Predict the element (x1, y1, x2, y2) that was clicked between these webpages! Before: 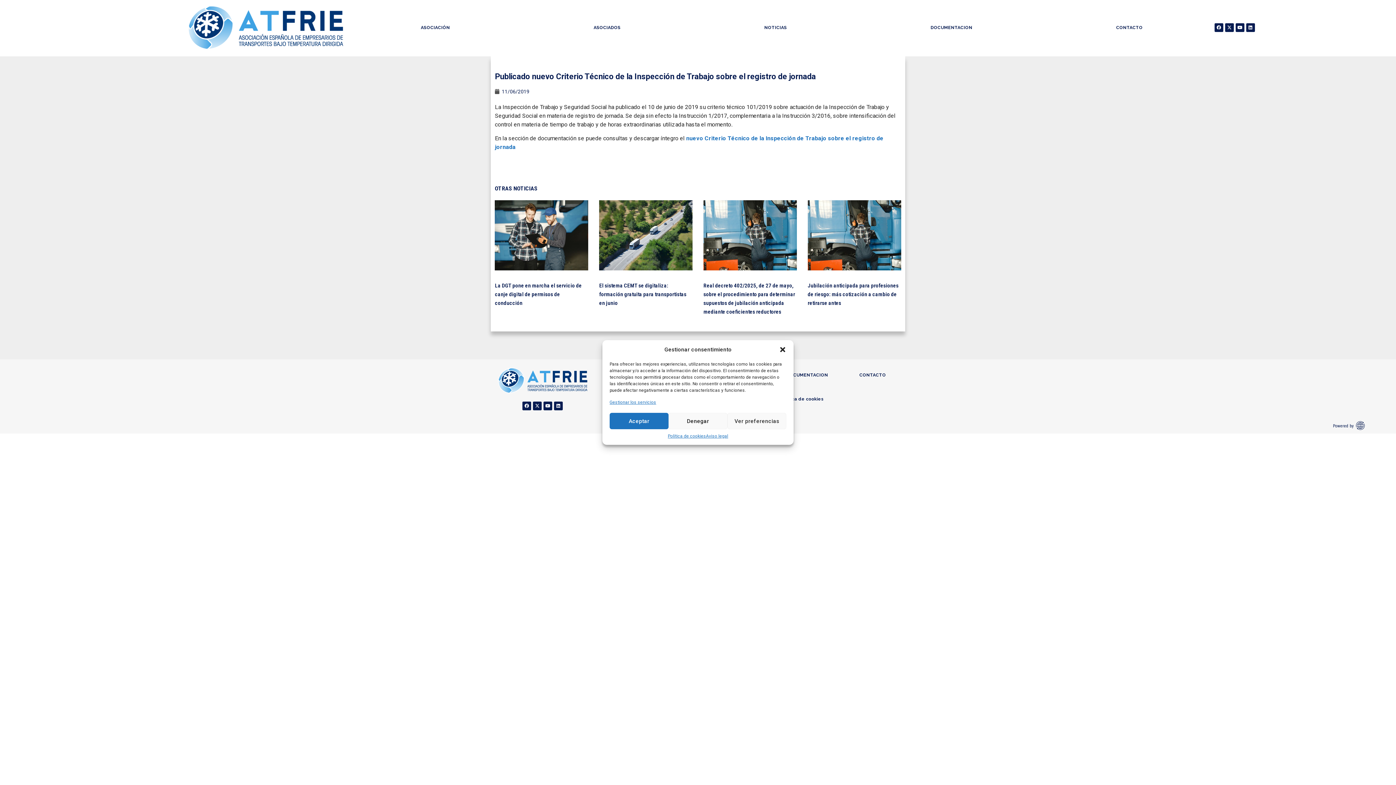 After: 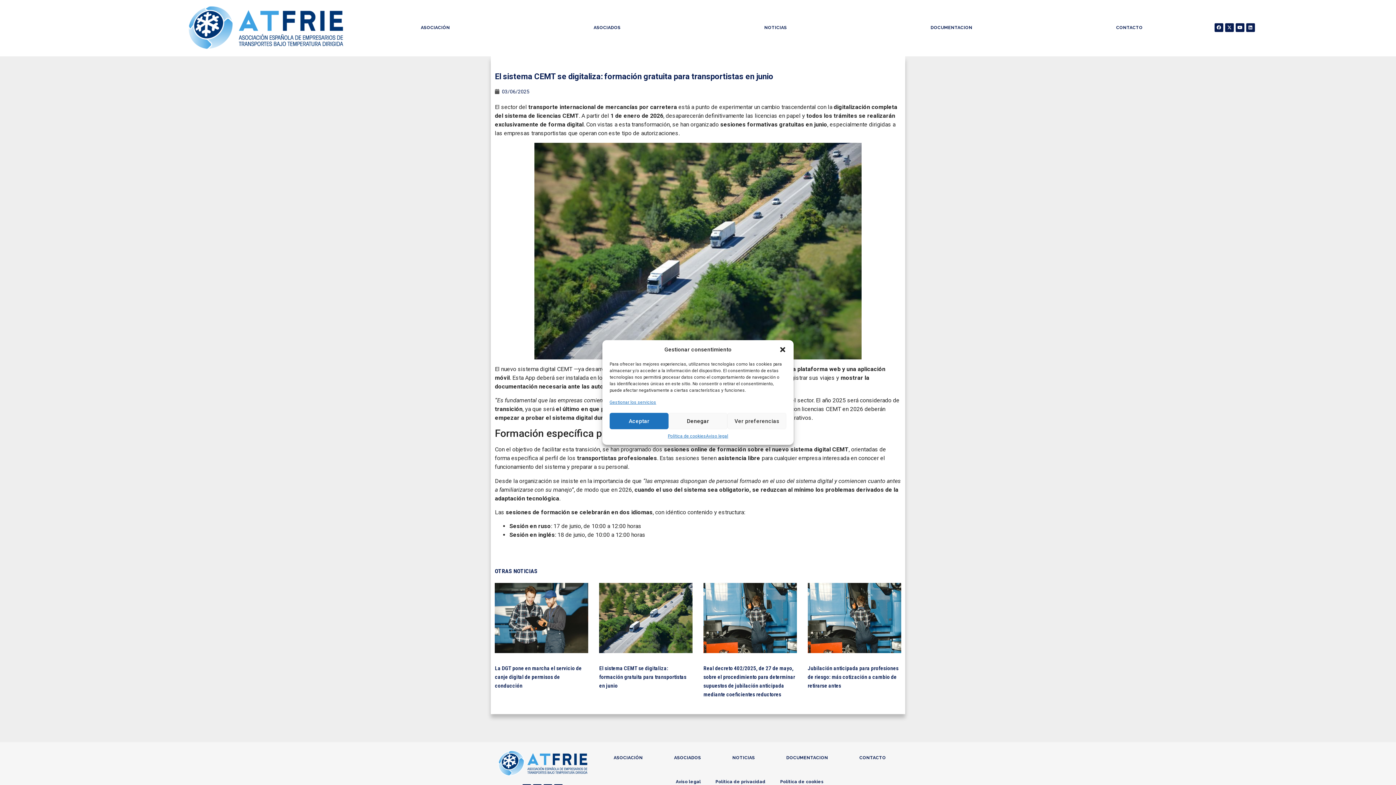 Action: bbox: (599, 200, 692, 270)